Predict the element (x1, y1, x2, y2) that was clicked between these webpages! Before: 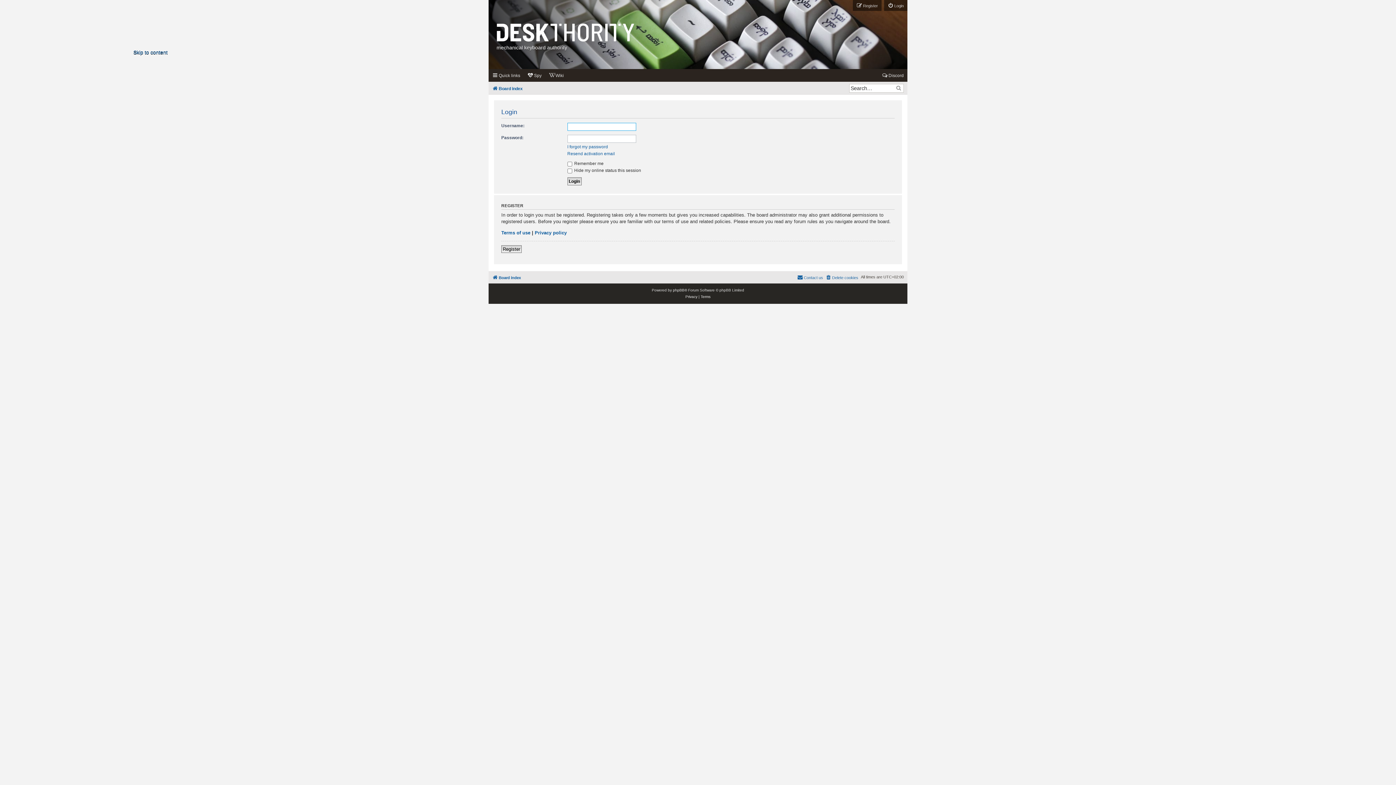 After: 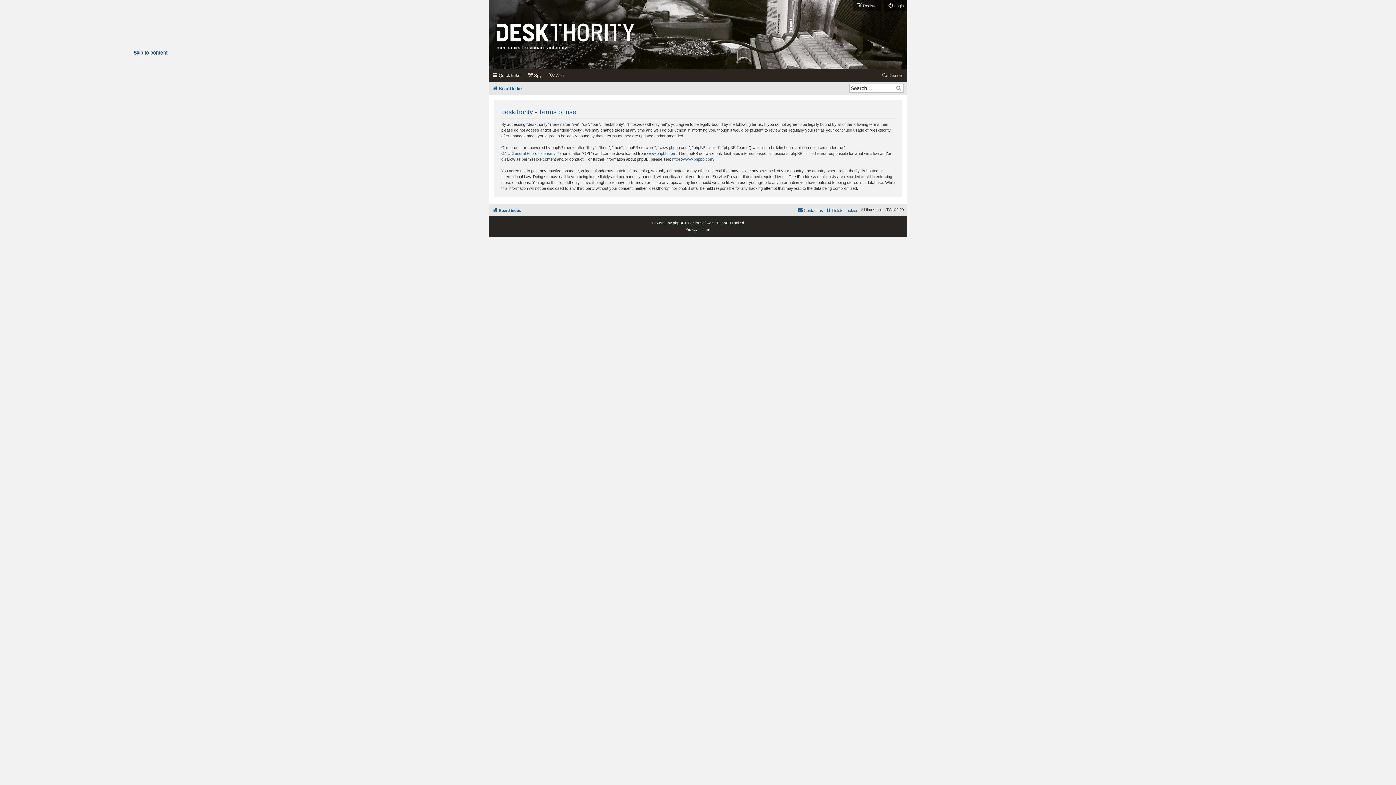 Action: label: Terms bbox: (700, 293, 710, 300)